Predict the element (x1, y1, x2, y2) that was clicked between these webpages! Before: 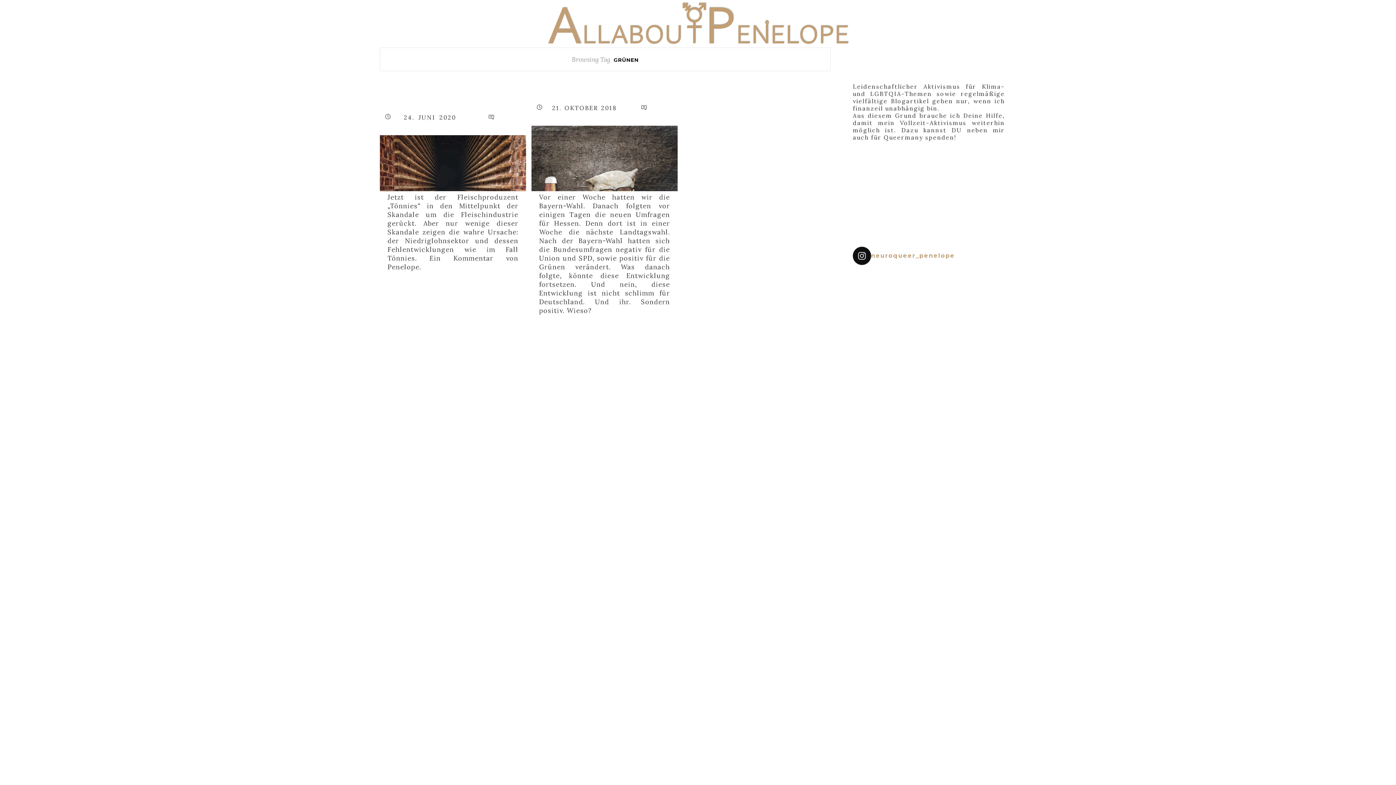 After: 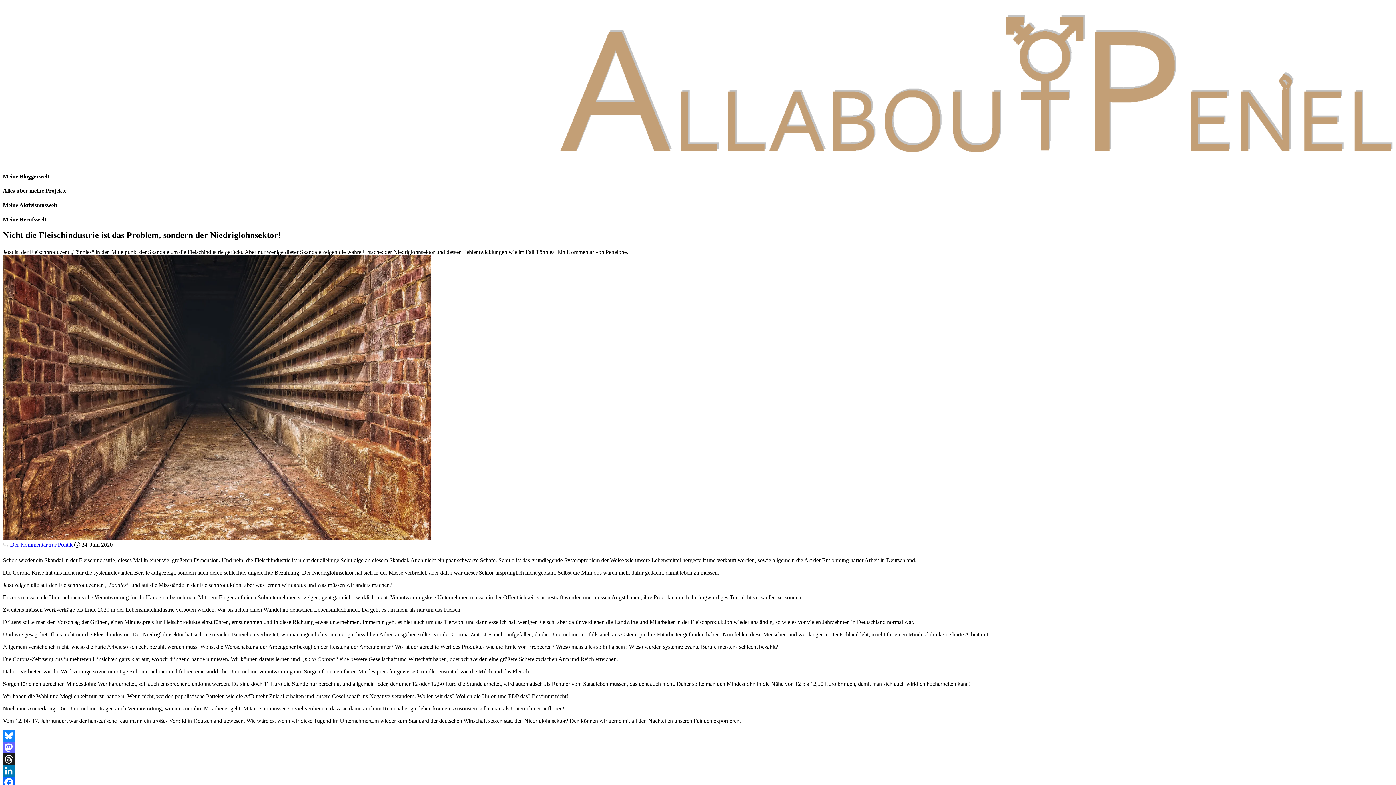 Action: bbox: (380, 186, 526, 194)